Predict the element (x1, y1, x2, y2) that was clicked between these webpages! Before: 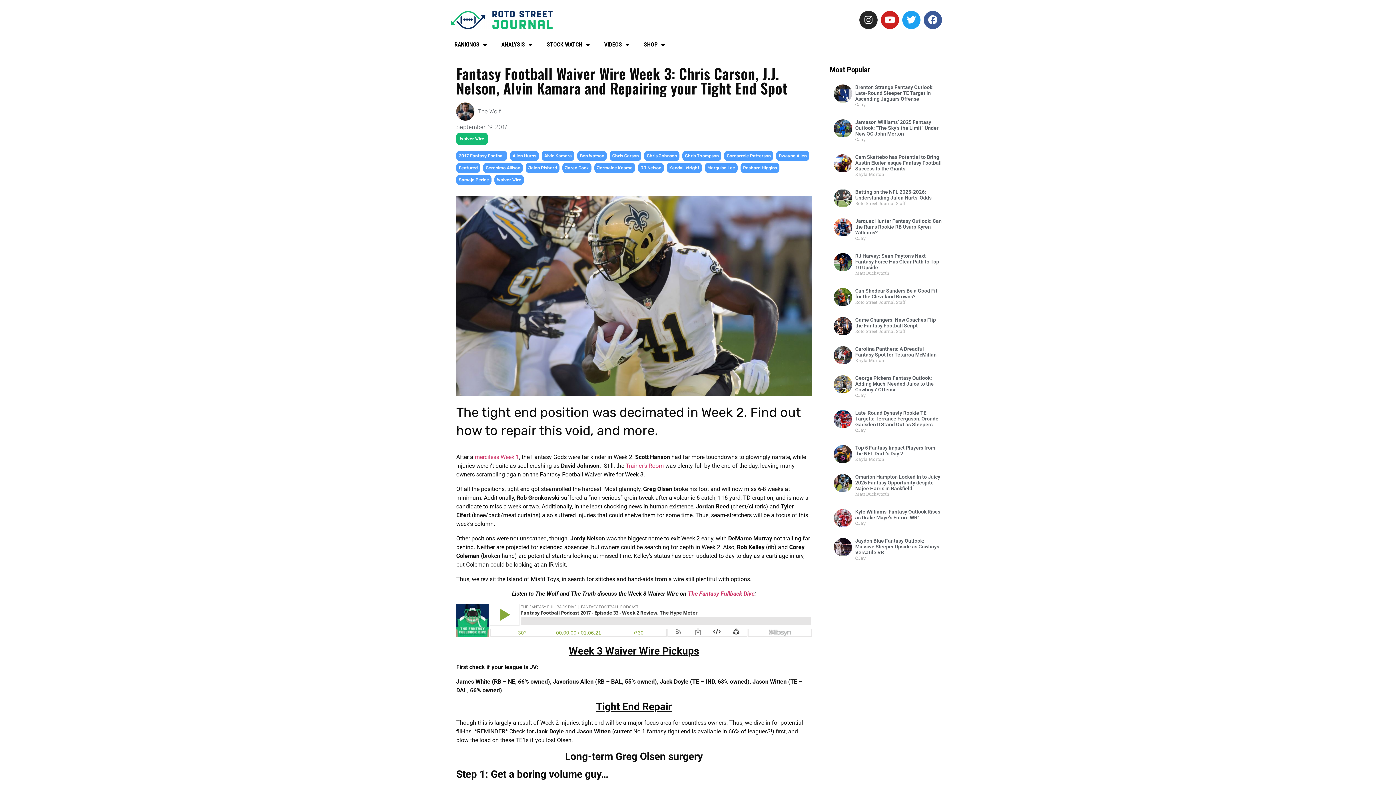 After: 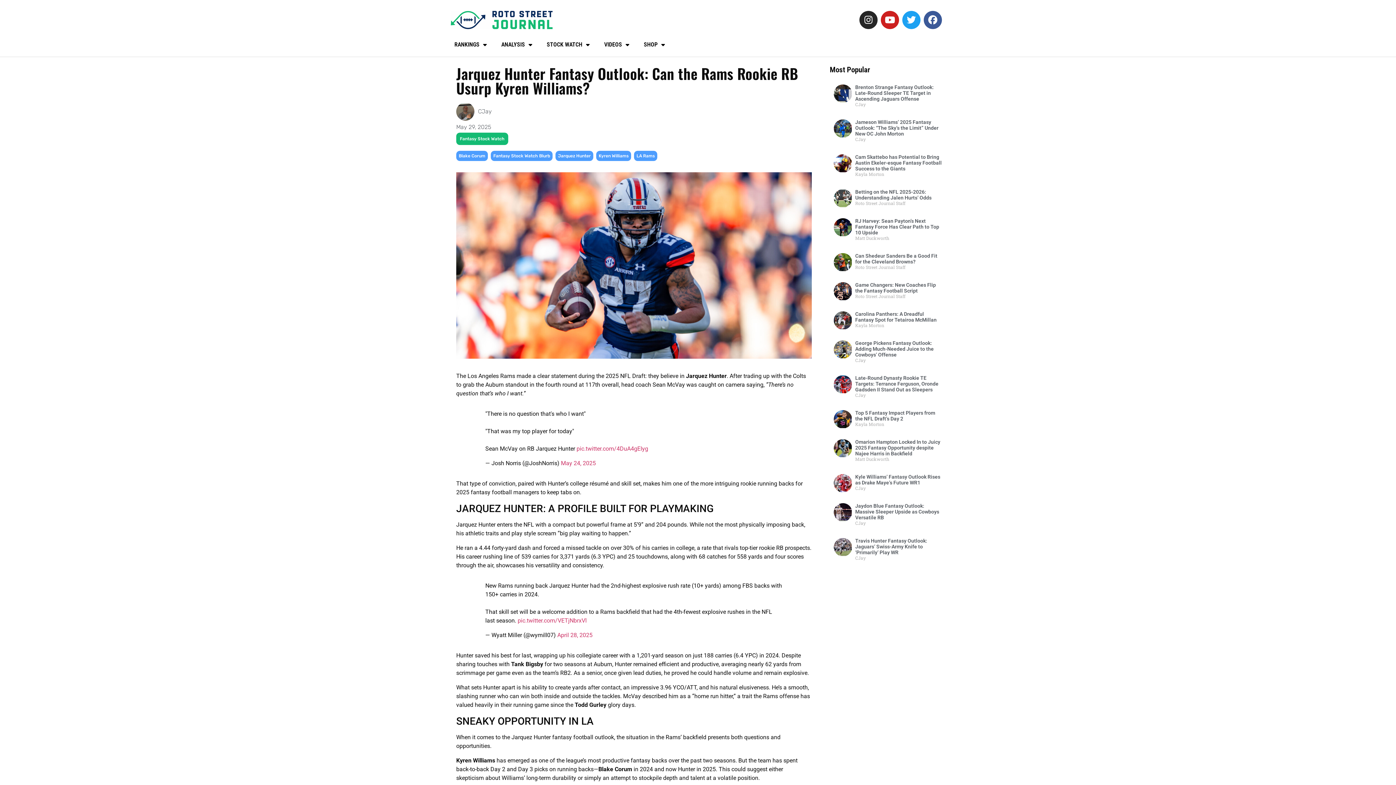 Action: bbox: (833, 218, 851, 245)